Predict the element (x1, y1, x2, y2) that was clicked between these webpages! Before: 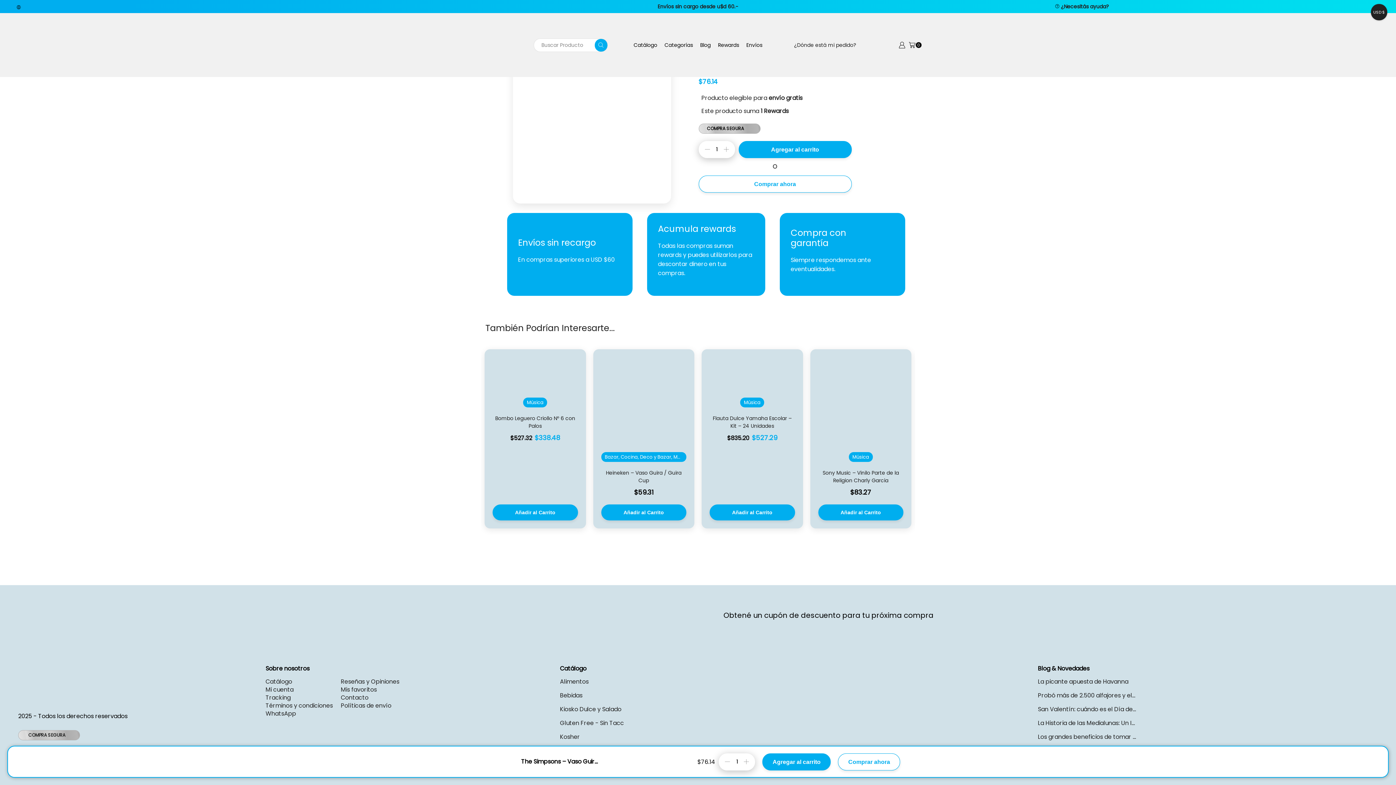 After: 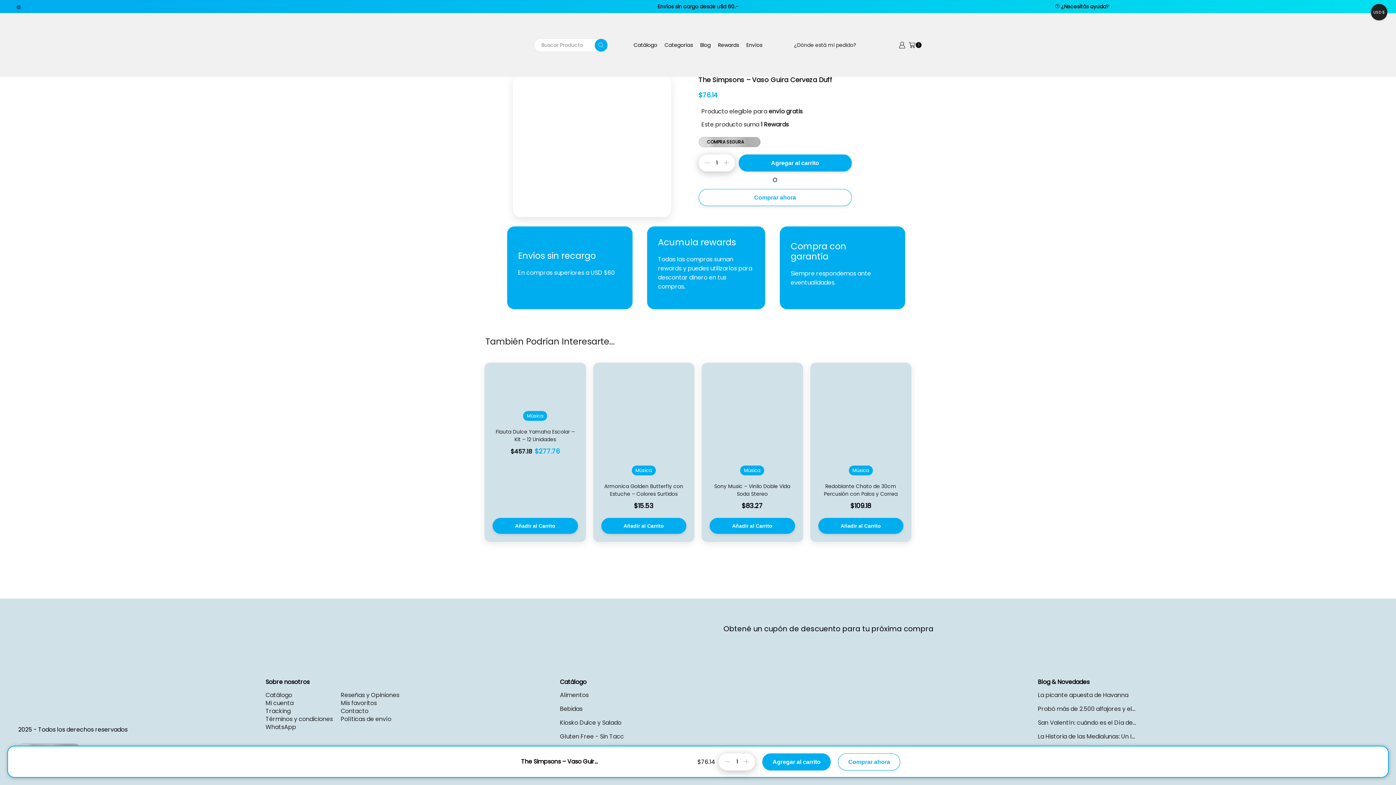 Action: bbox: (601, 504, 686, 520) label: Add to cart: “Heineken - Vaso Guira / Guira Cup”